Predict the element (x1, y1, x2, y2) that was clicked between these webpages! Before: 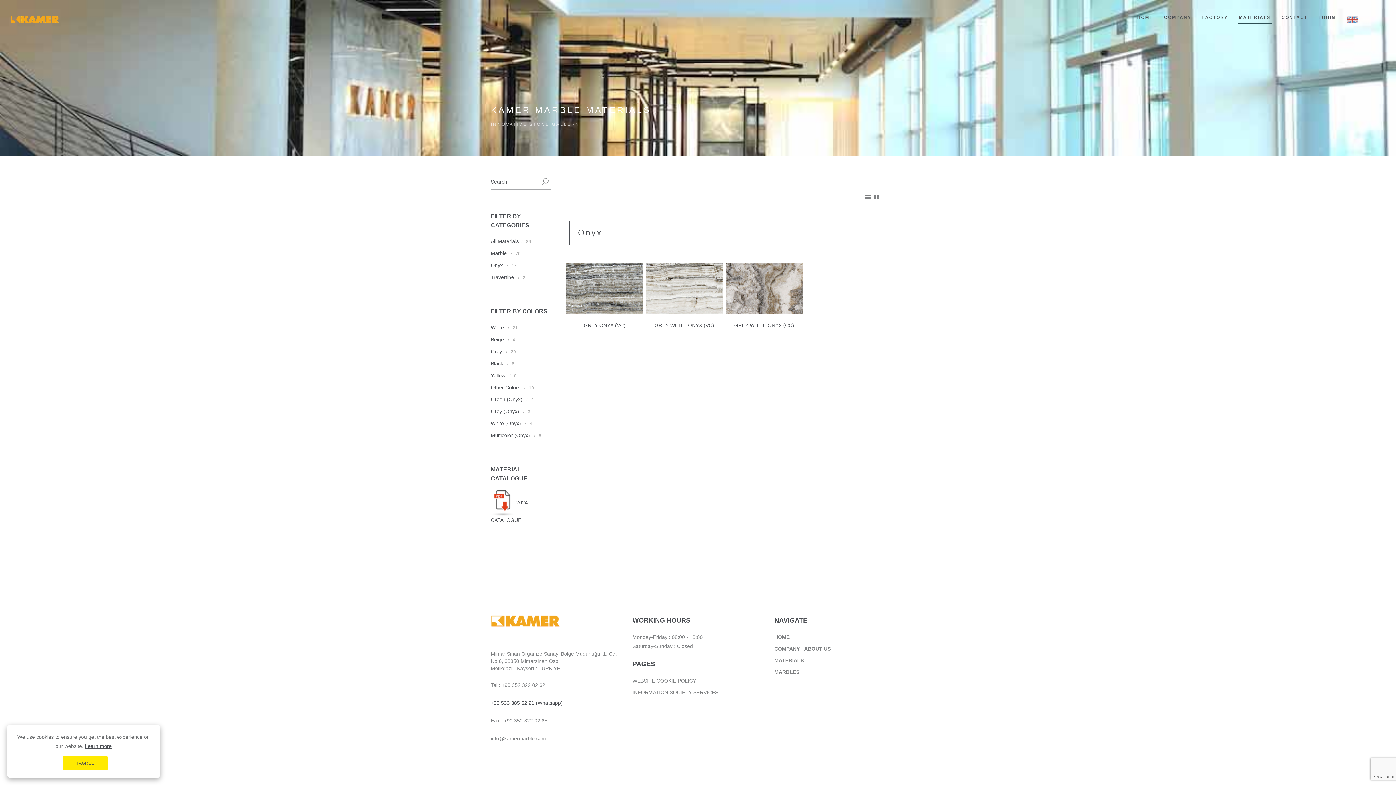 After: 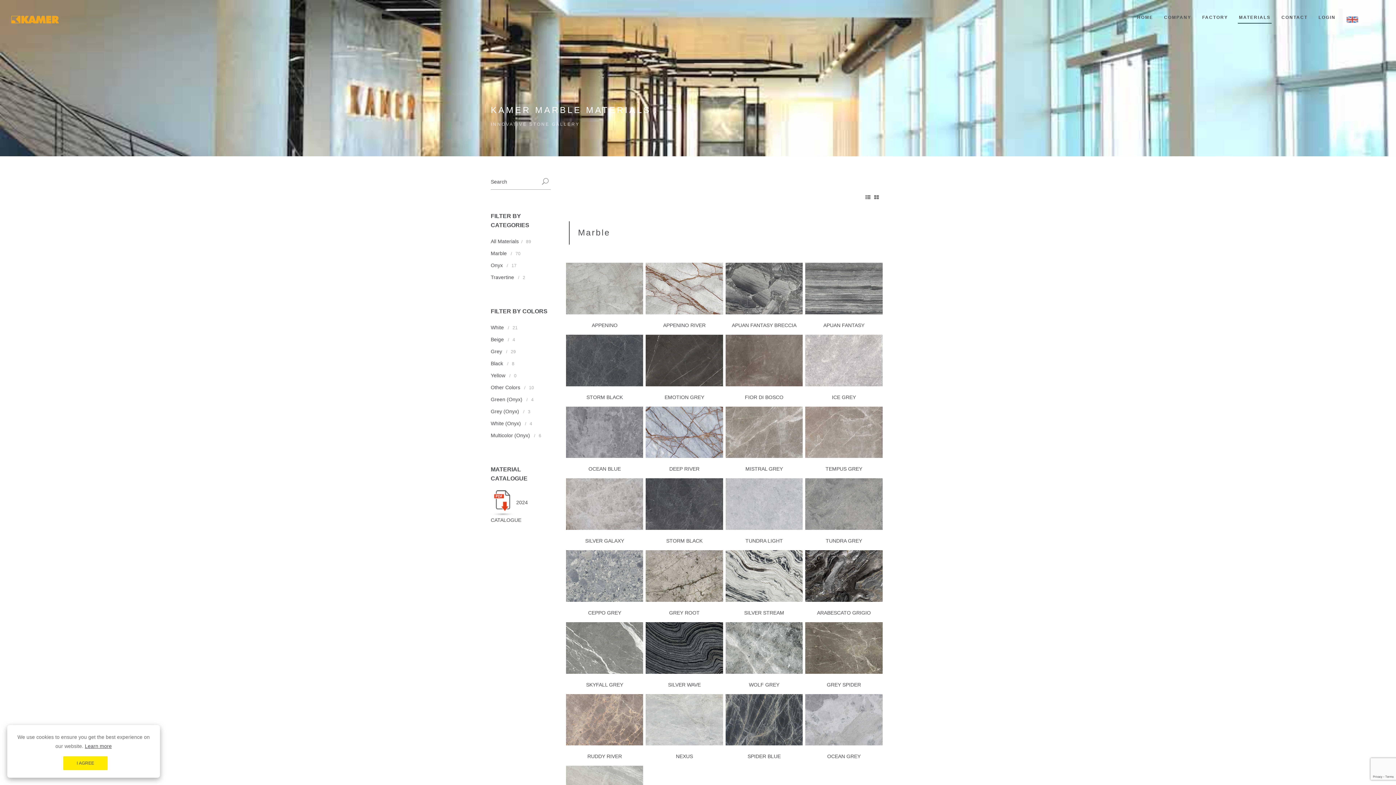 Action: label: Grey  bbox: (490, 348, 503, 354)